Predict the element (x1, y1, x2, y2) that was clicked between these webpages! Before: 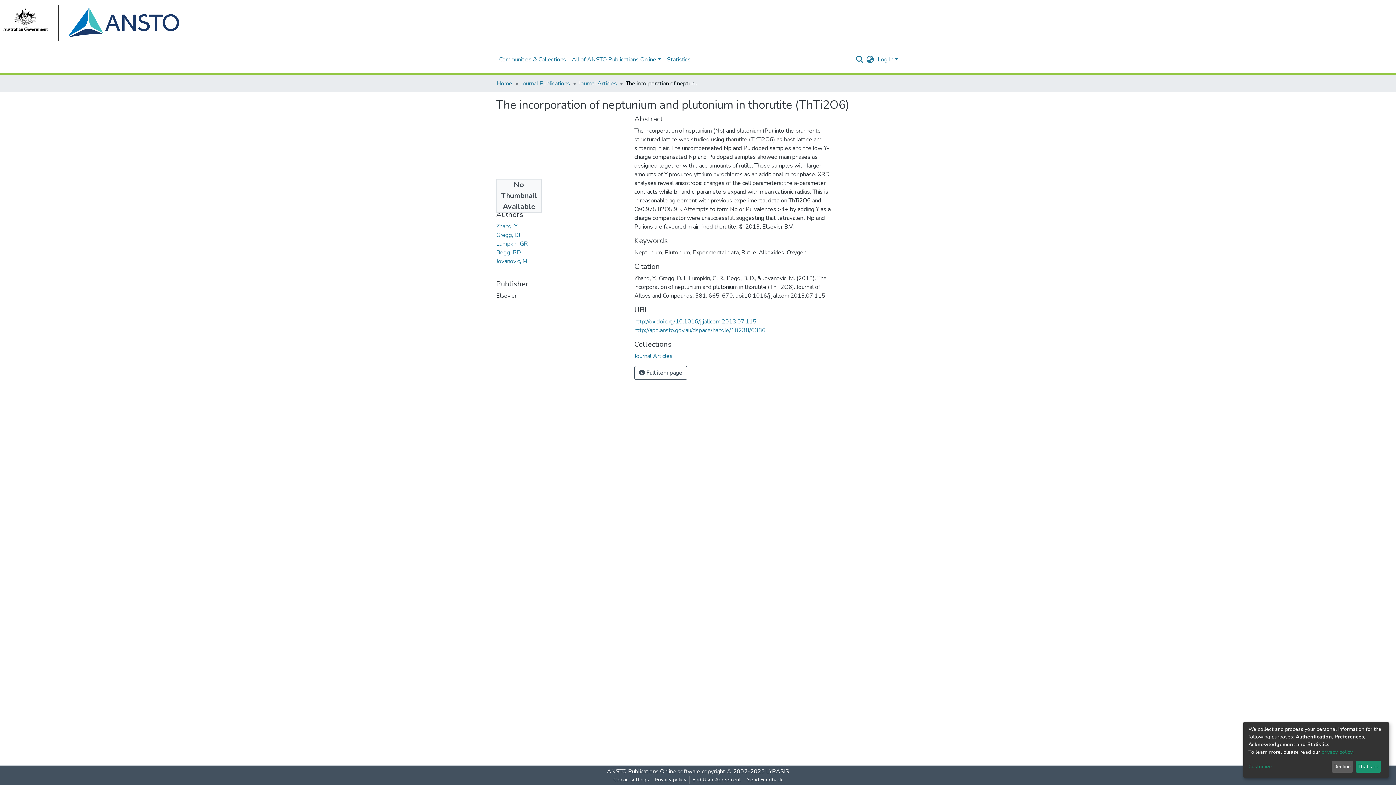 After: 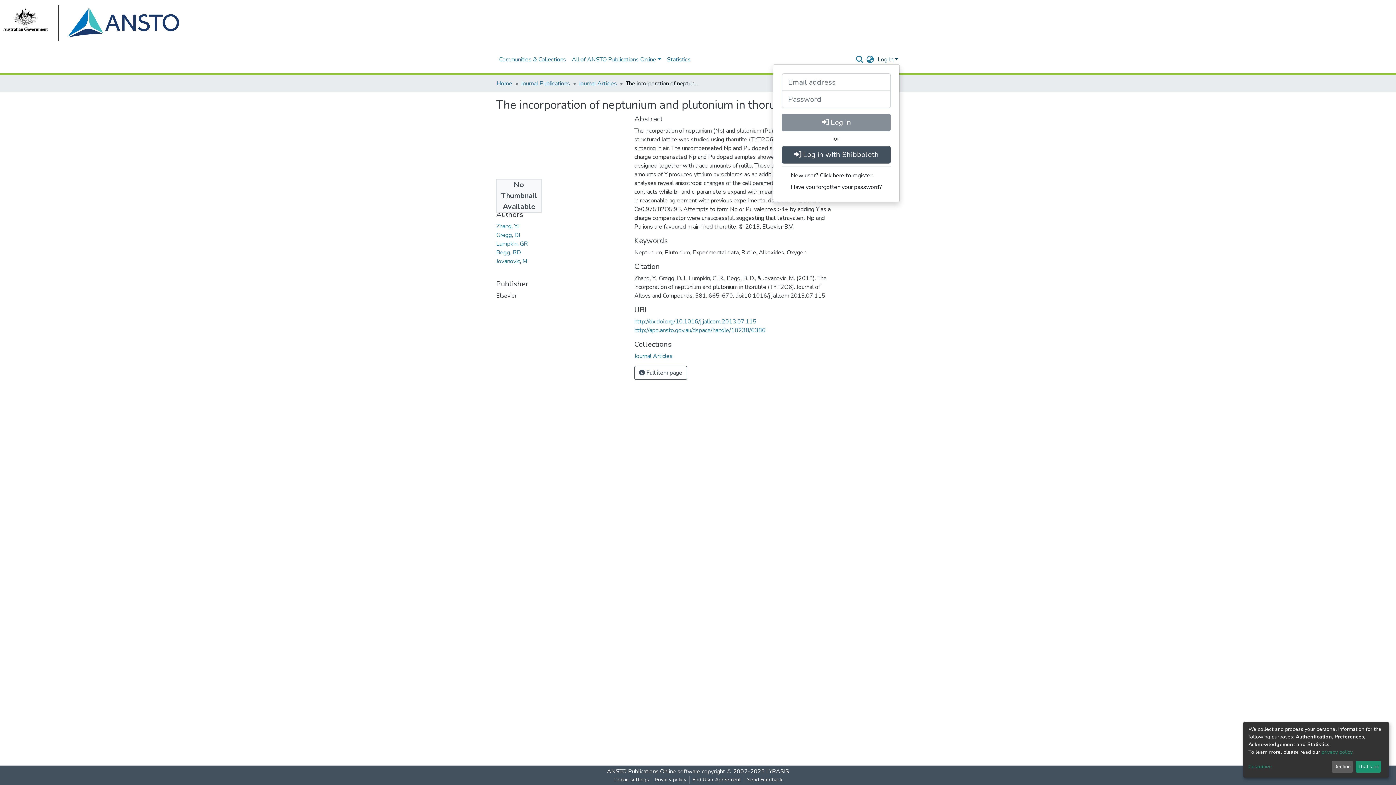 Action: bbox: (876, 55, 900, 63) label: Log In